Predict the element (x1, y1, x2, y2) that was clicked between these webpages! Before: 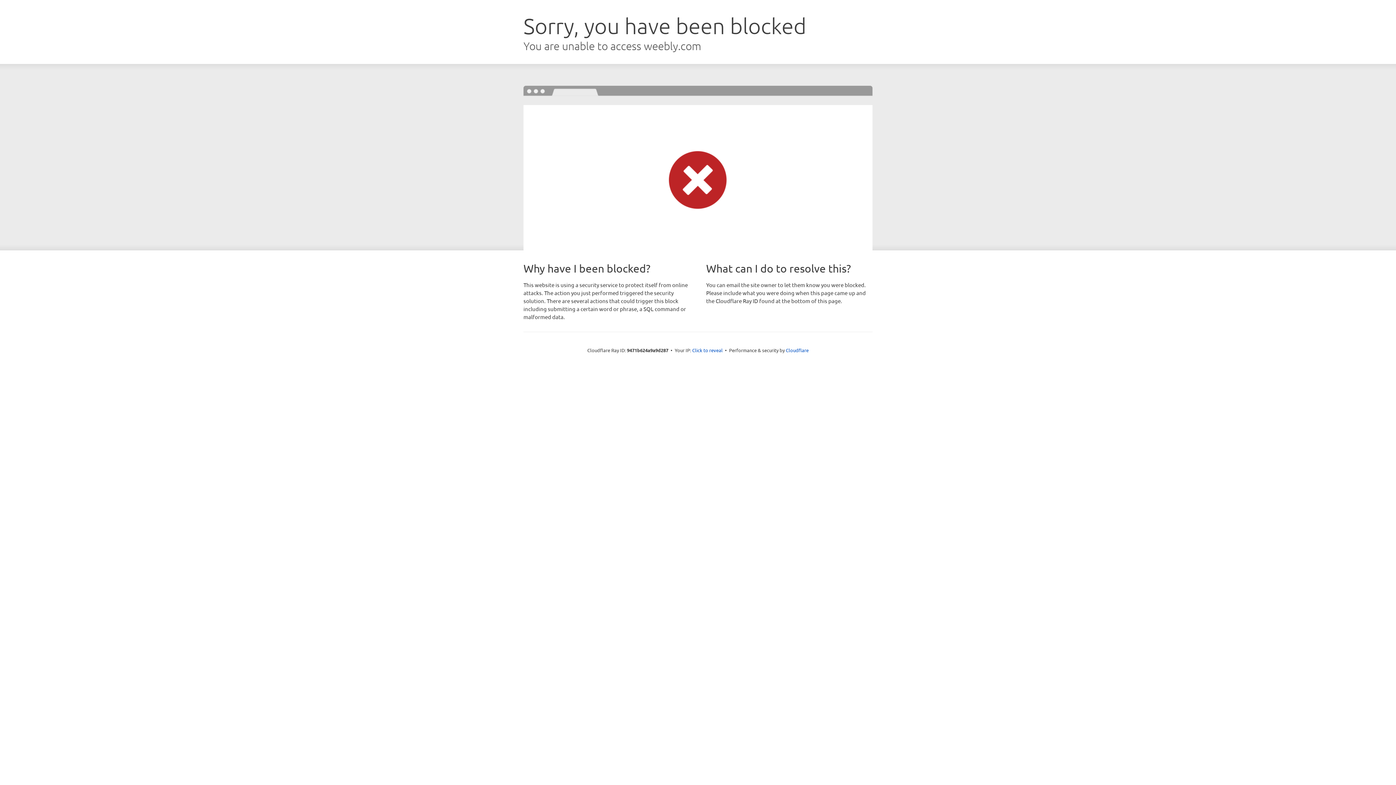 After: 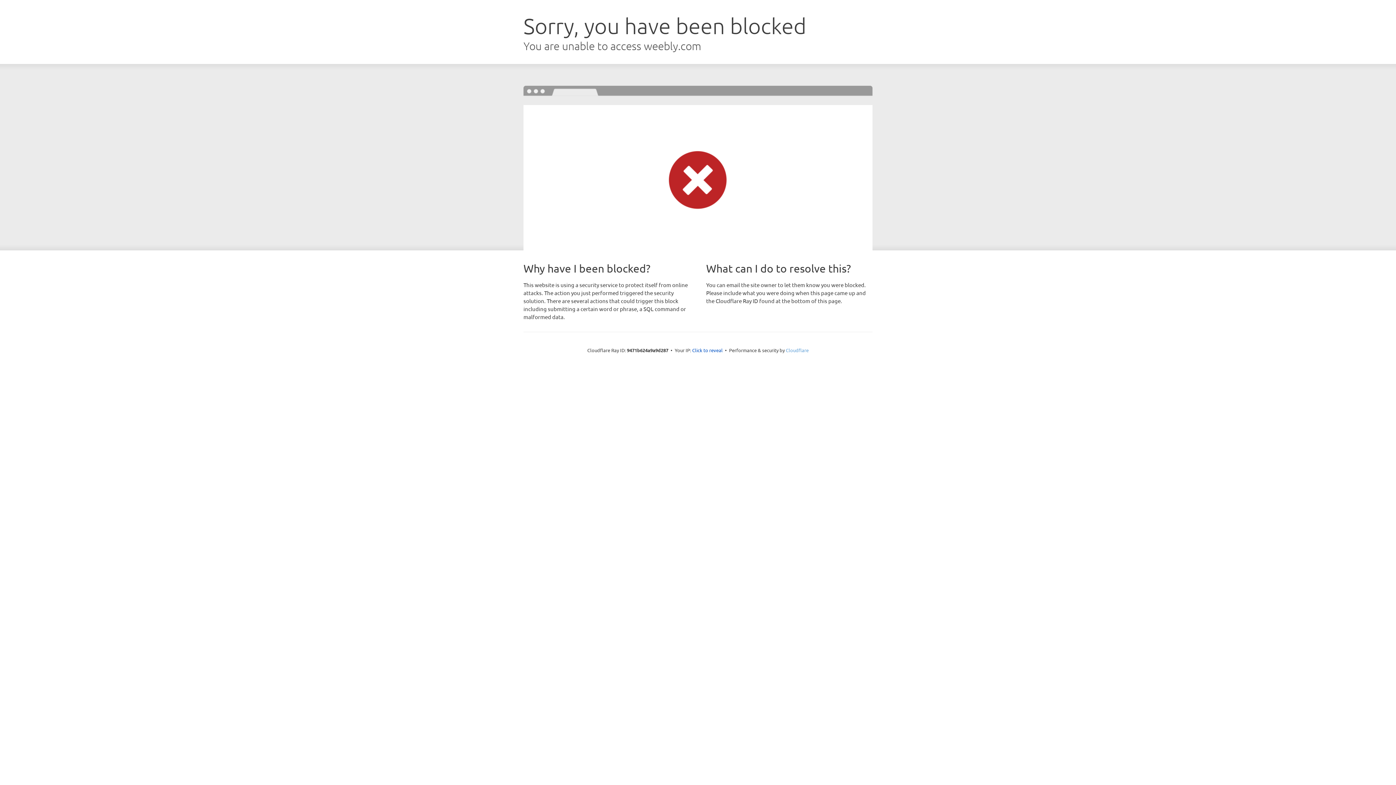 Action: label: Cloudflare bbox: (786, 347, 808, 353)